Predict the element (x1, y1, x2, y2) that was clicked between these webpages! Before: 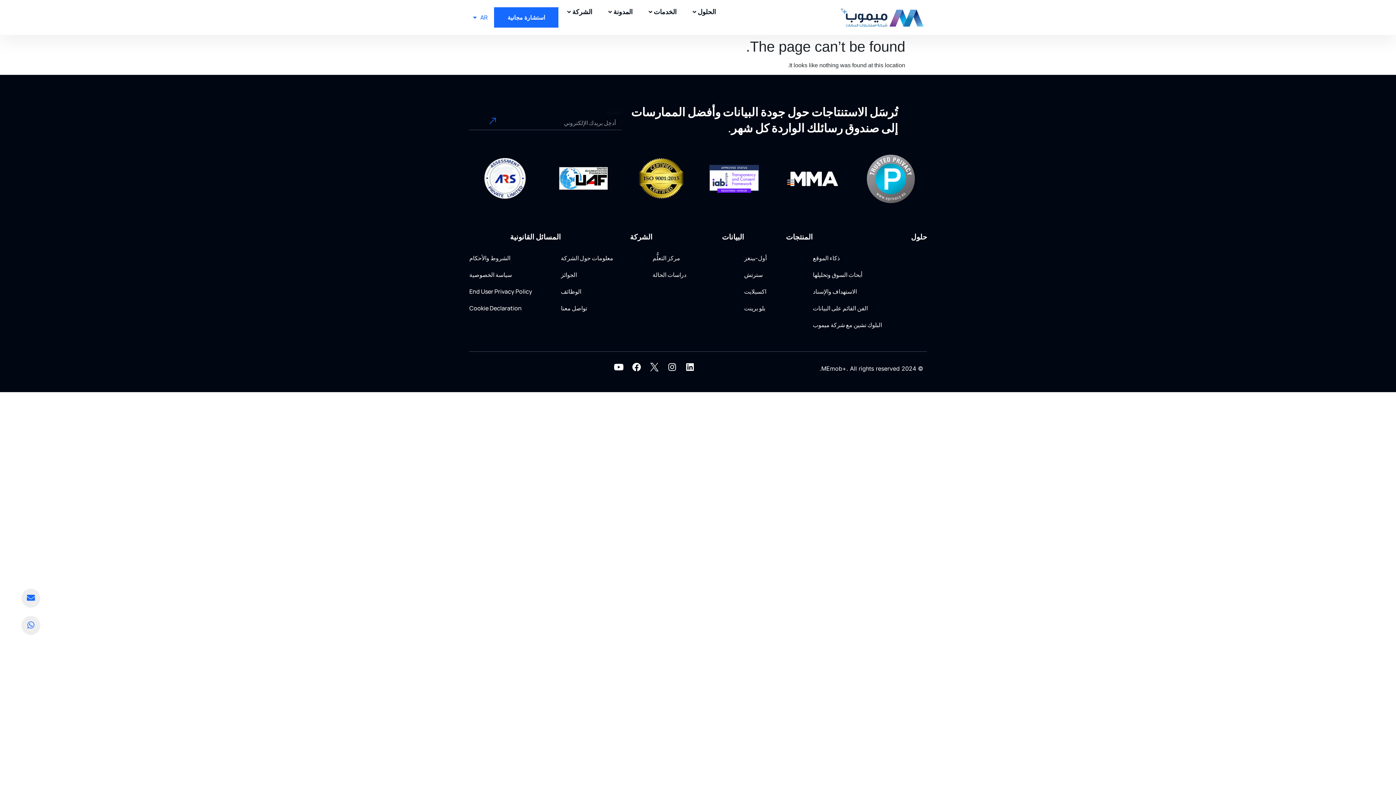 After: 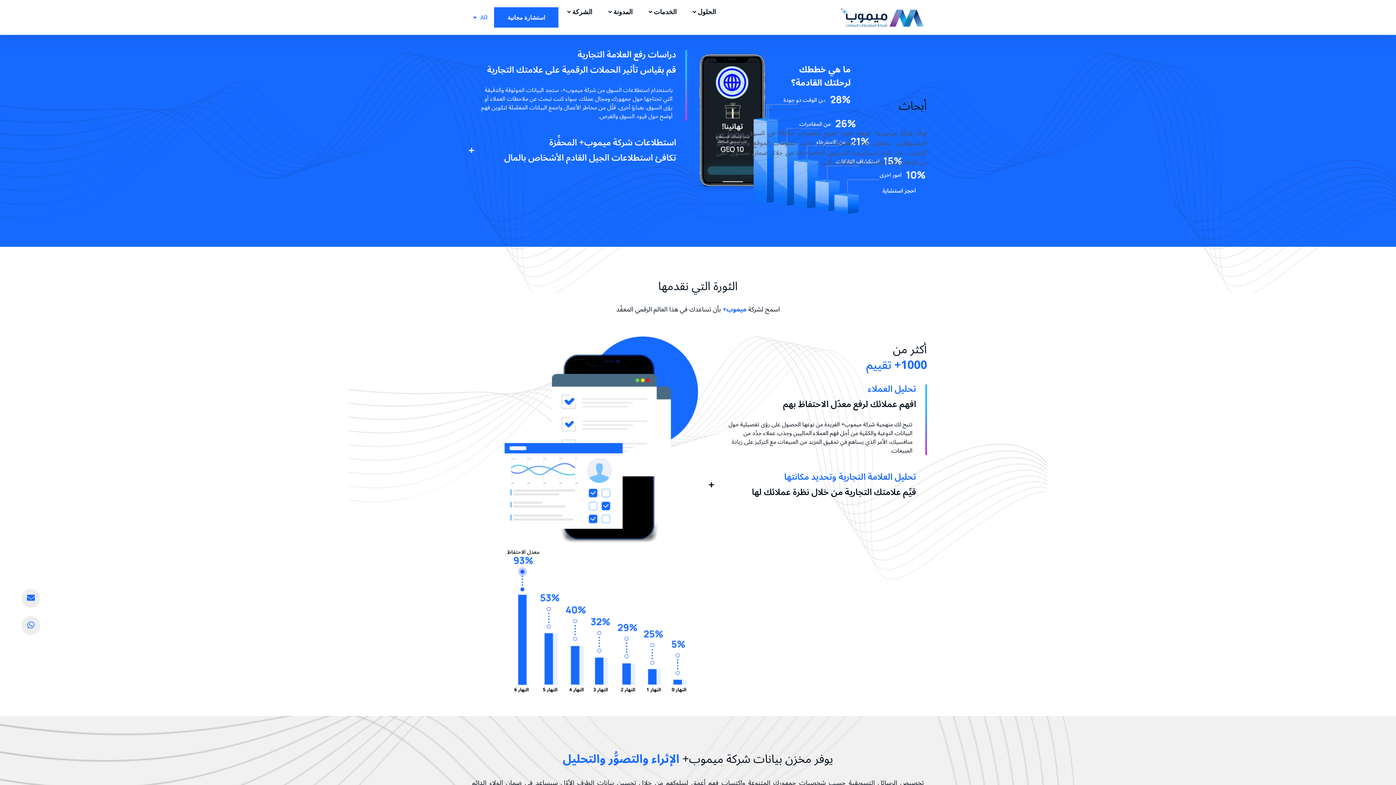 Action: label: أبحاث السوق وتحليلها bbox: (813, 266, 927, 283)